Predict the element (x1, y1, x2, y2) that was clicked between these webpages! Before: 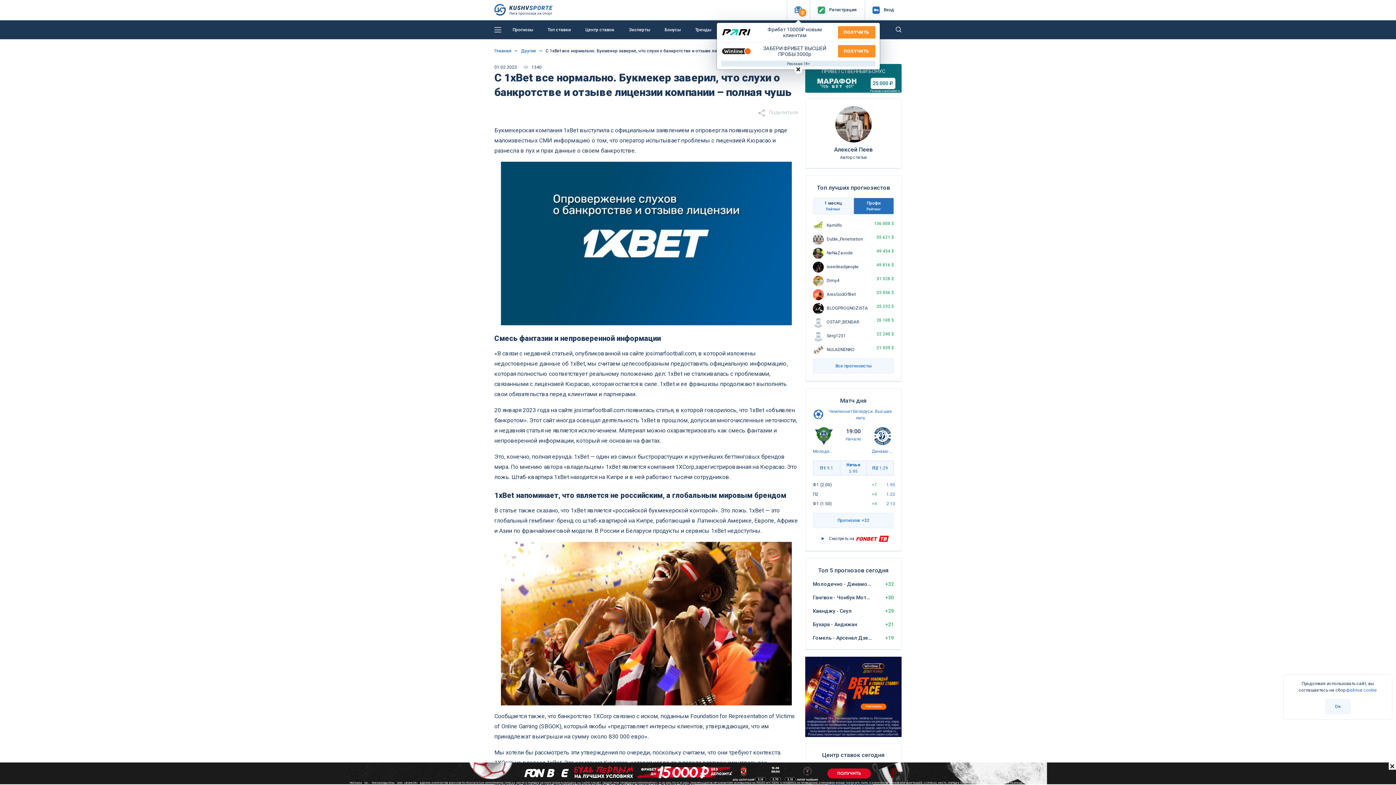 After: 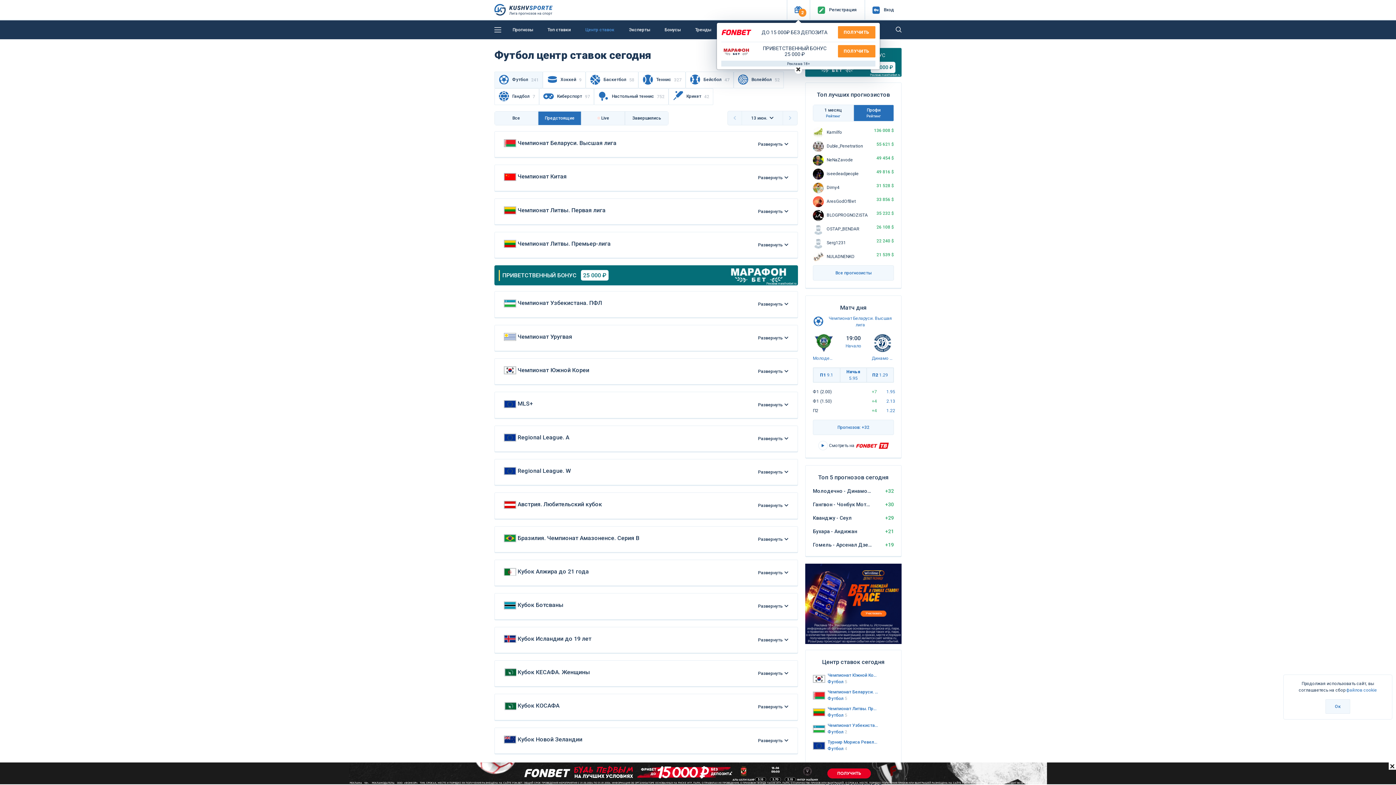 Action: label: Центр ставок bbox: (578, 22, 621, 37)